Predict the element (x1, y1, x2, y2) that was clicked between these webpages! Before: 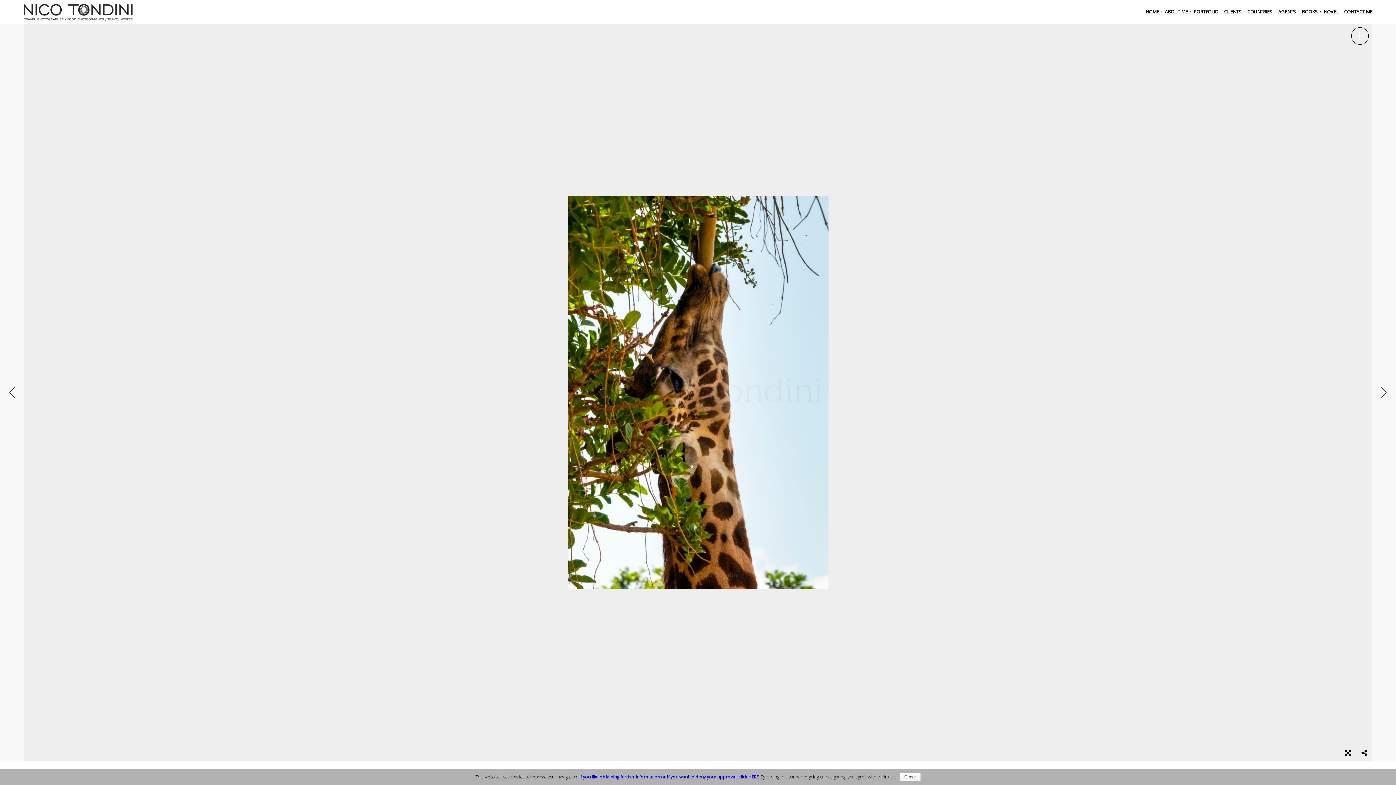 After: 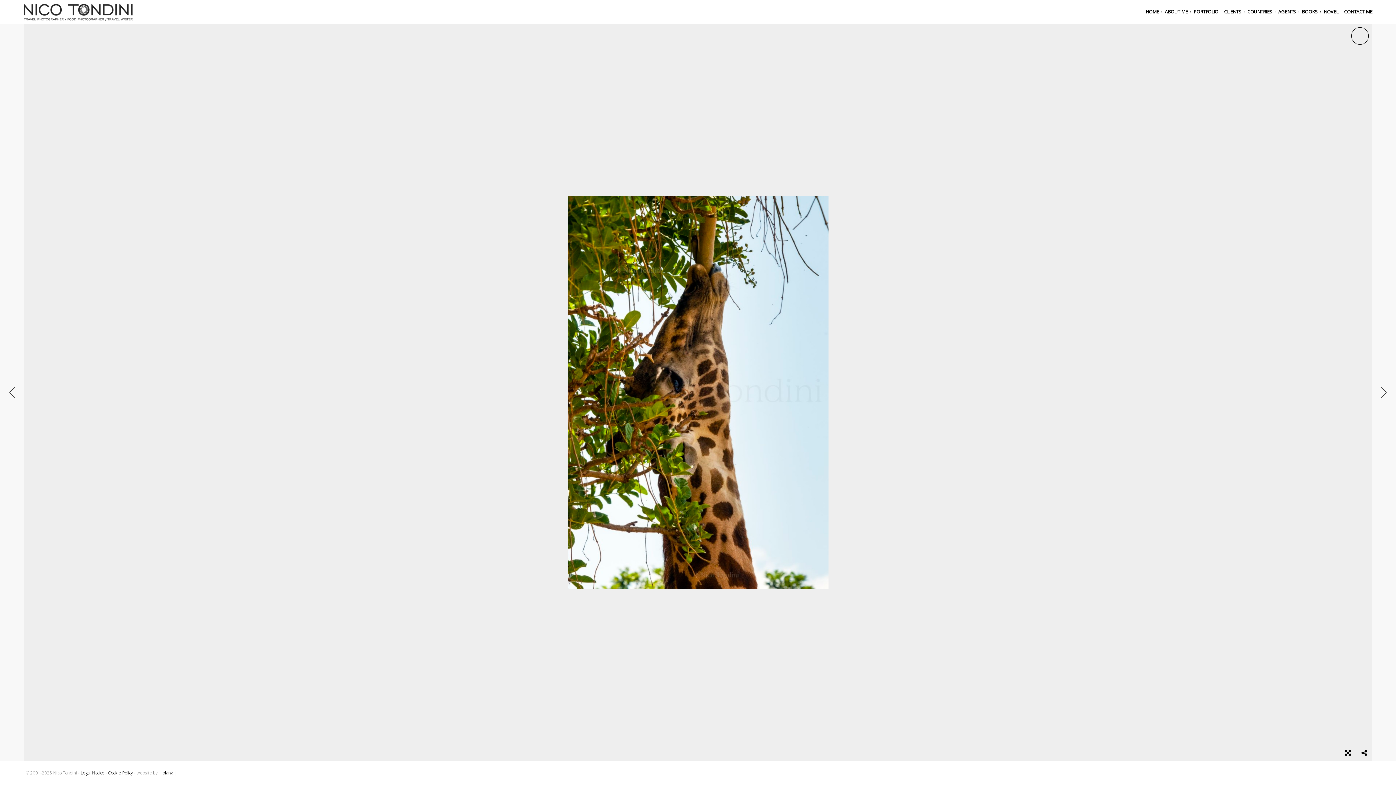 Action: bbox: (899, 773, 920, 781) label: Close